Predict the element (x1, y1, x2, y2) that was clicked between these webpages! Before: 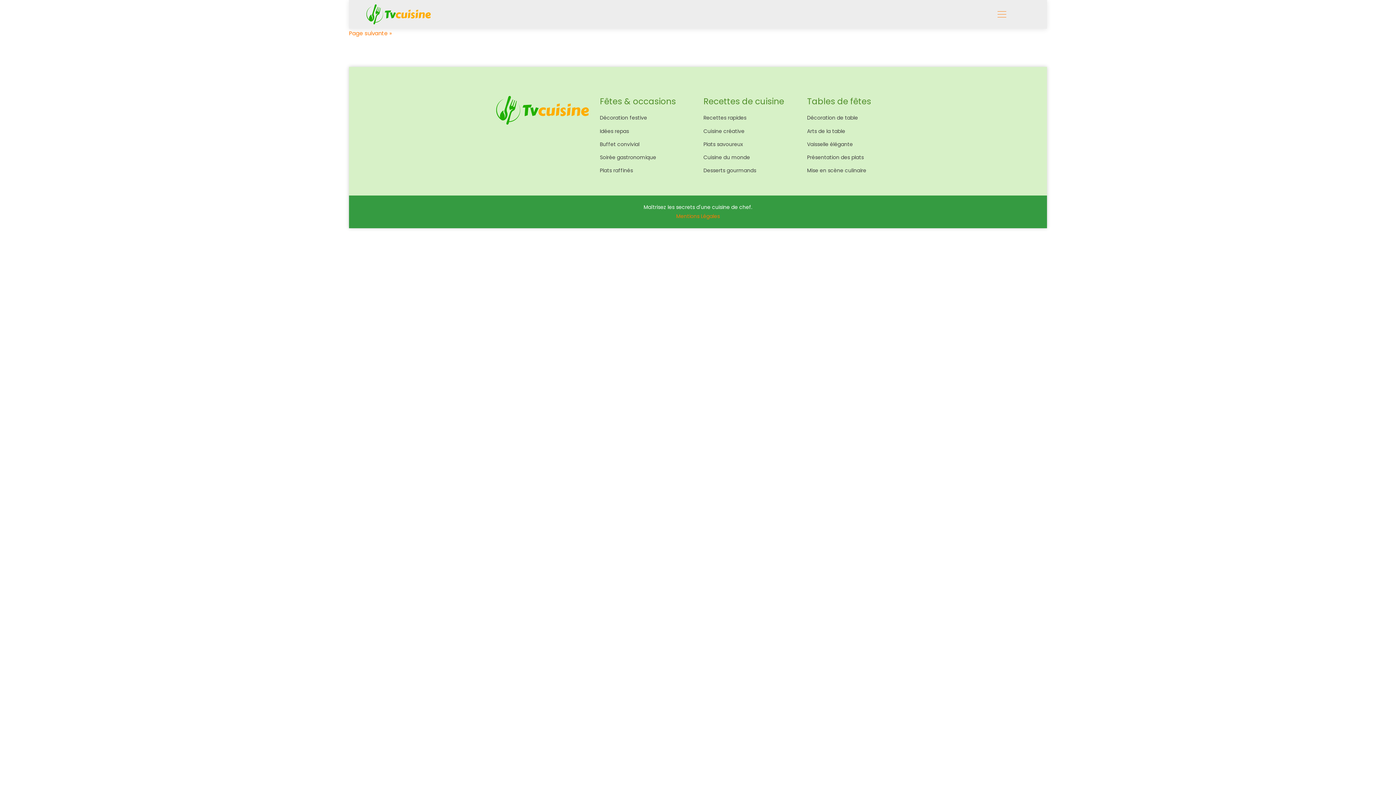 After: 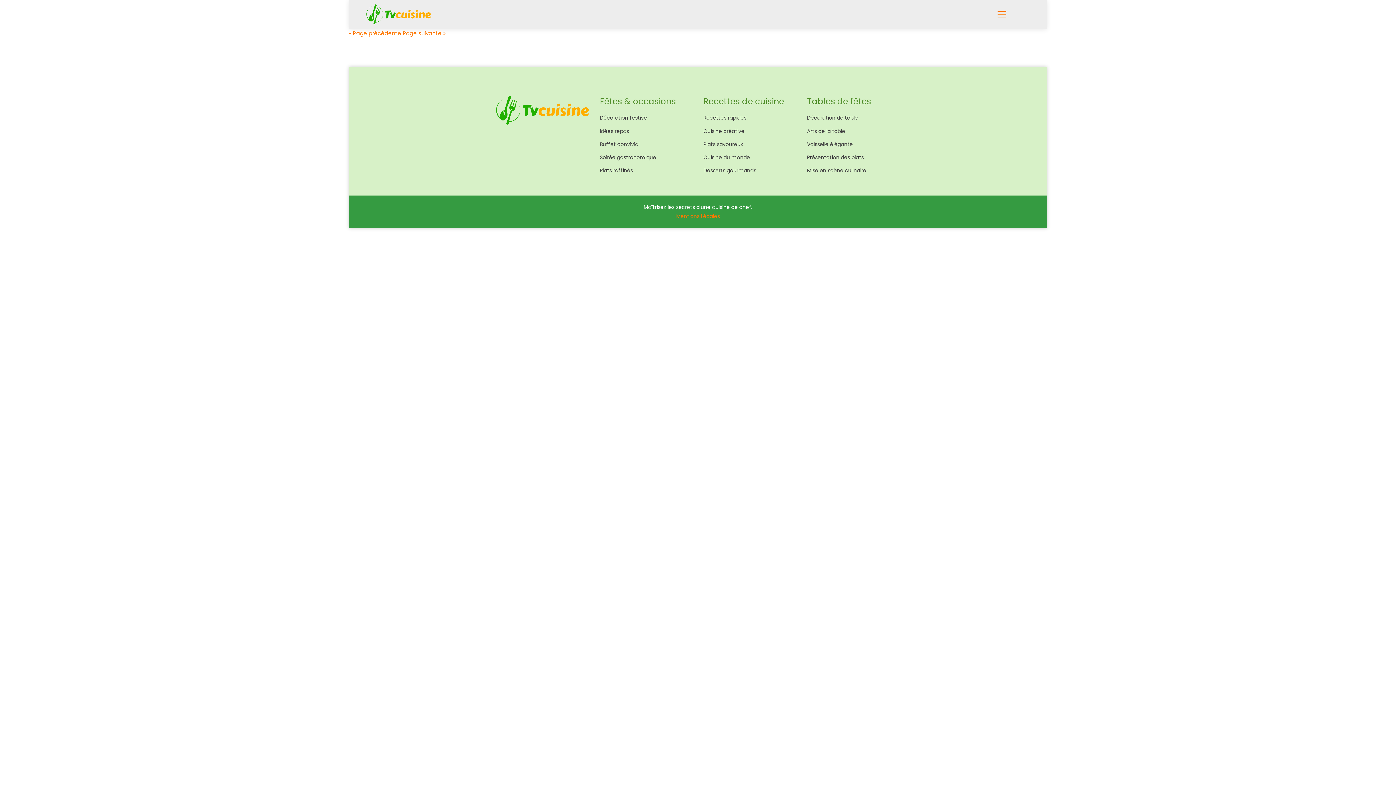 Action: bbox: (349, 29, 392, 37) label: Page suivante »